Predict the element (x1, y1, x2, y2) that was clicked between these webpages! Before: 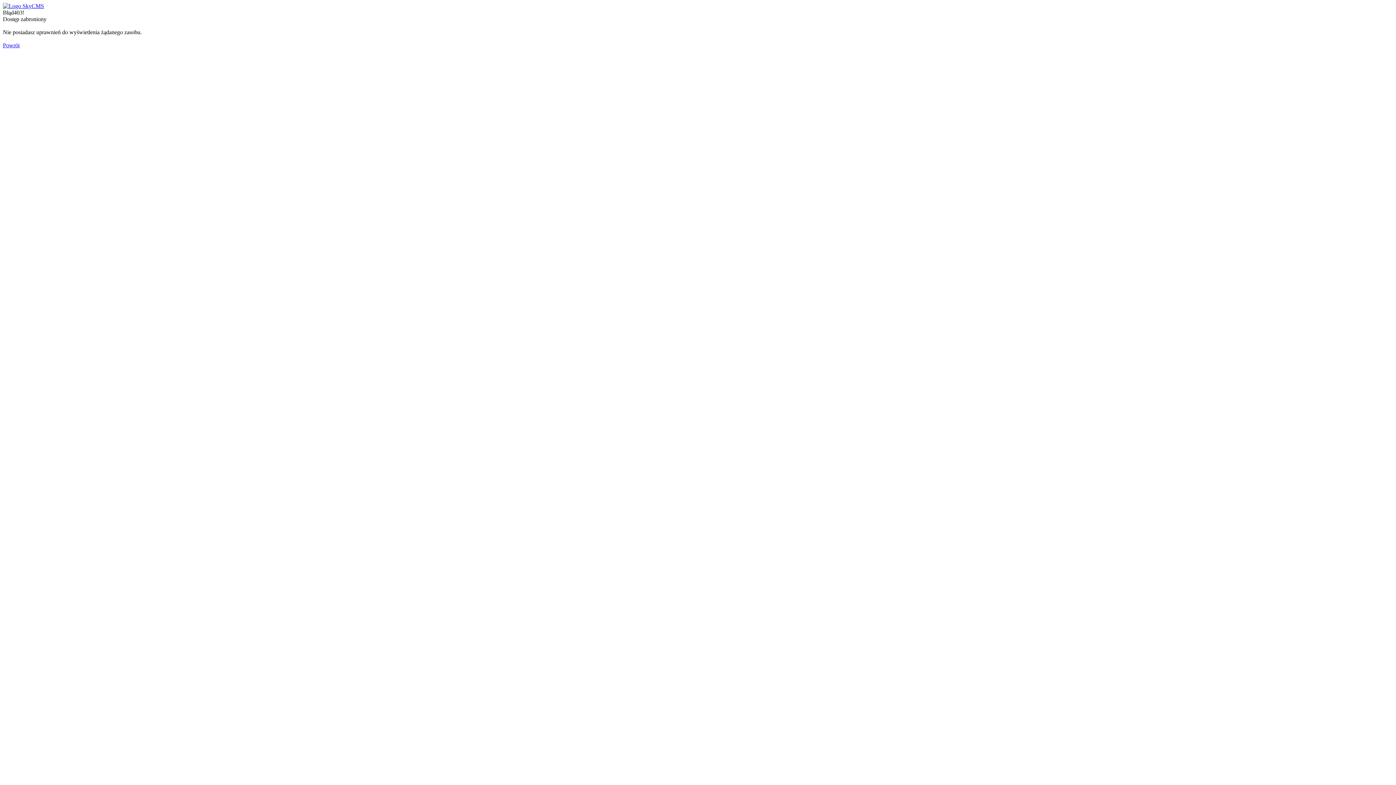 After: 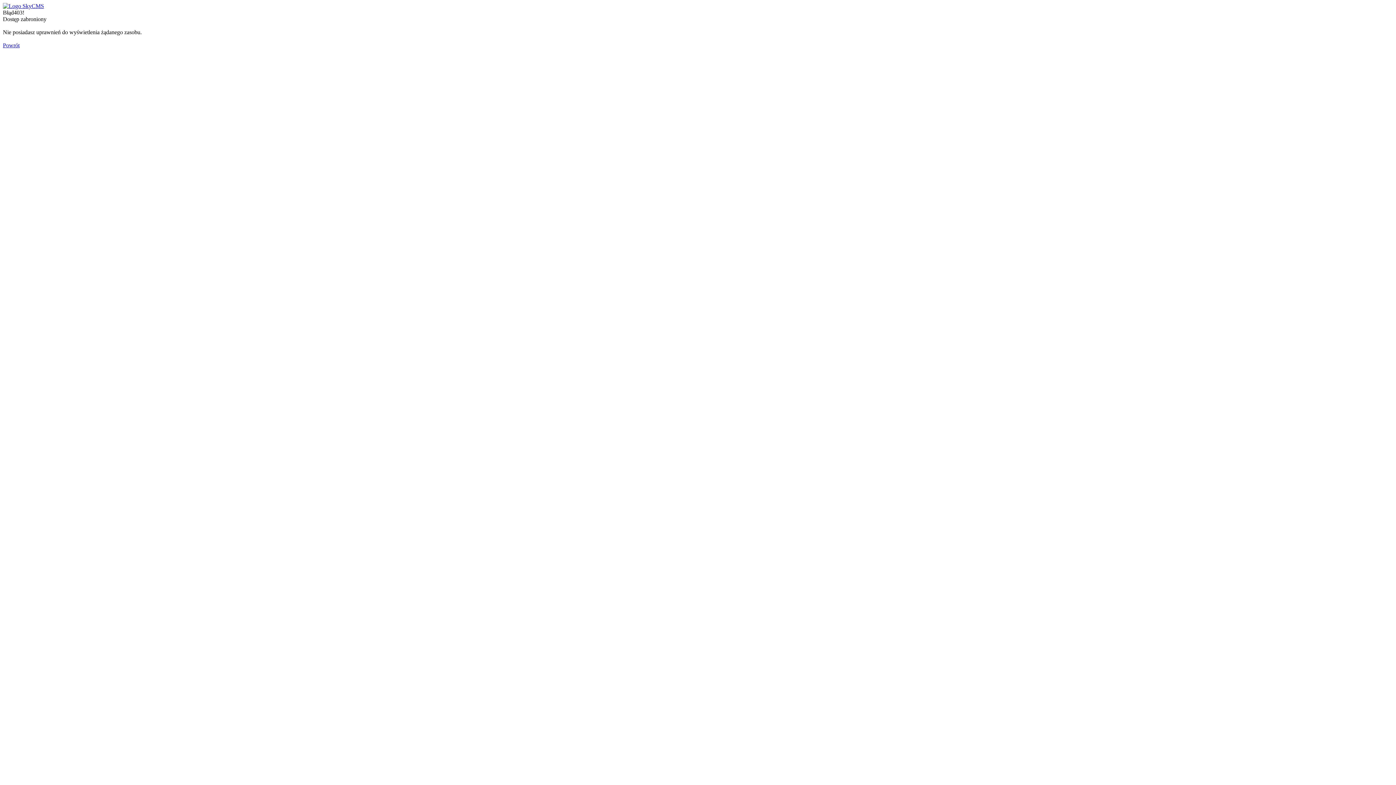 Action: bbox: (2, 2, 44, 9)